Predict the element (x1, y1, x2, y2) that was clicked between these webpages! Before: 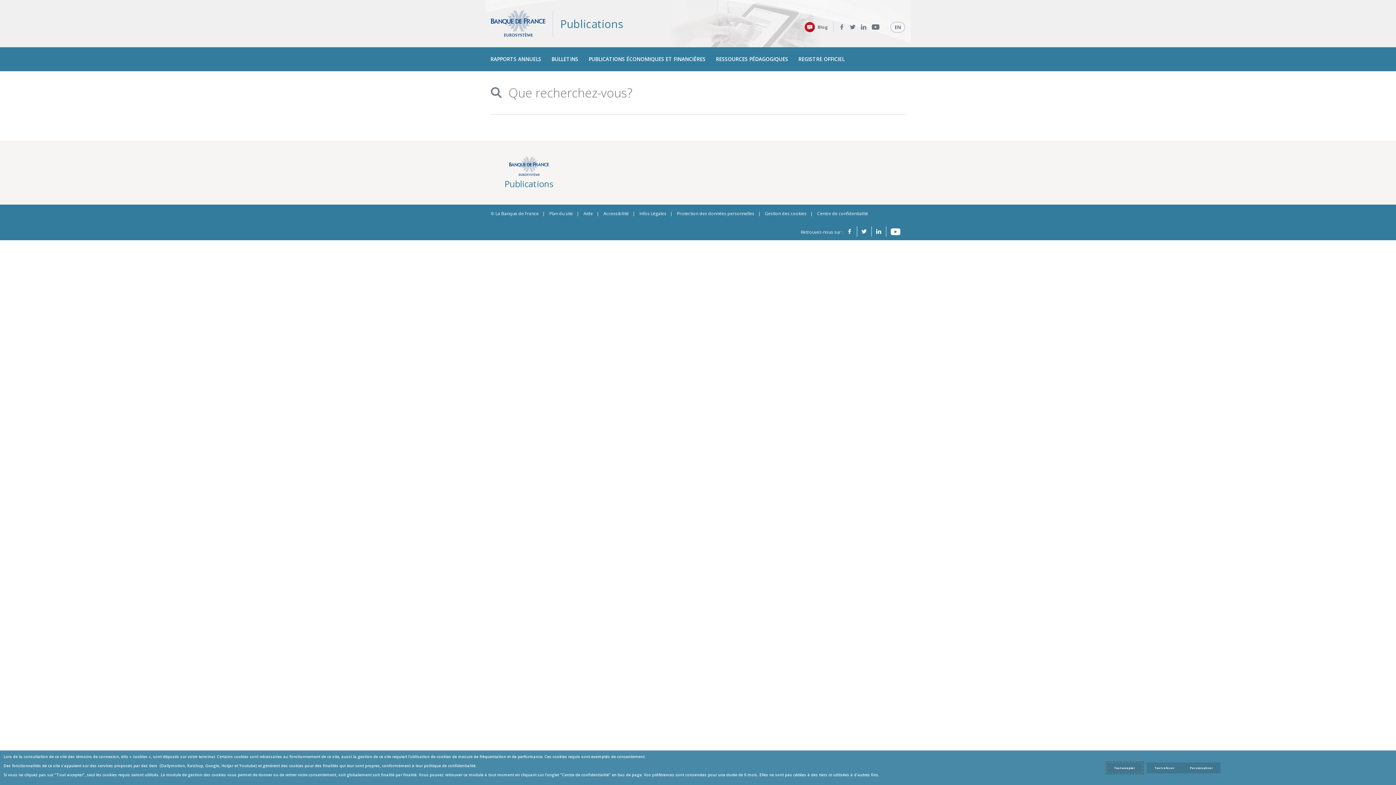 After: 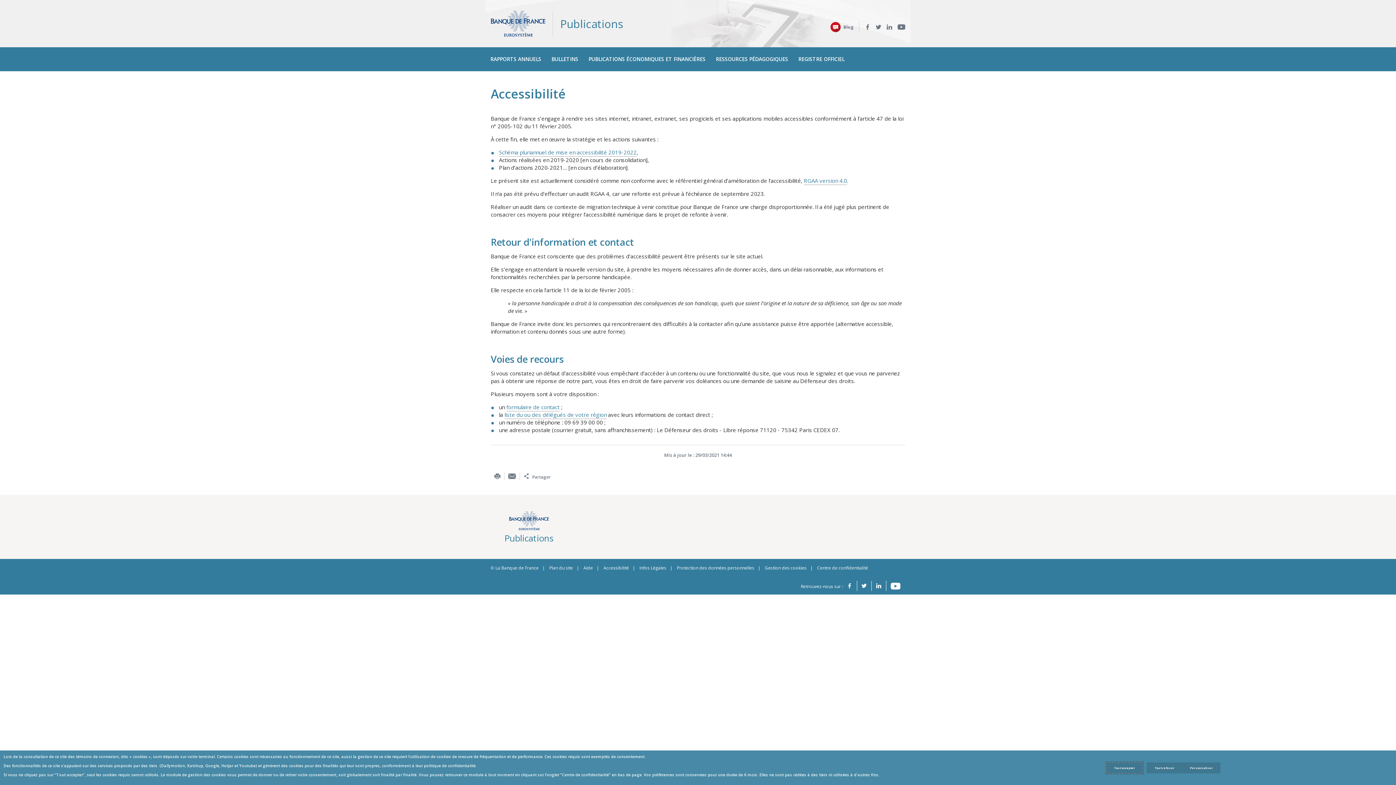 Action: label: Accessibilité bbox: (603, 210, 629, 216)